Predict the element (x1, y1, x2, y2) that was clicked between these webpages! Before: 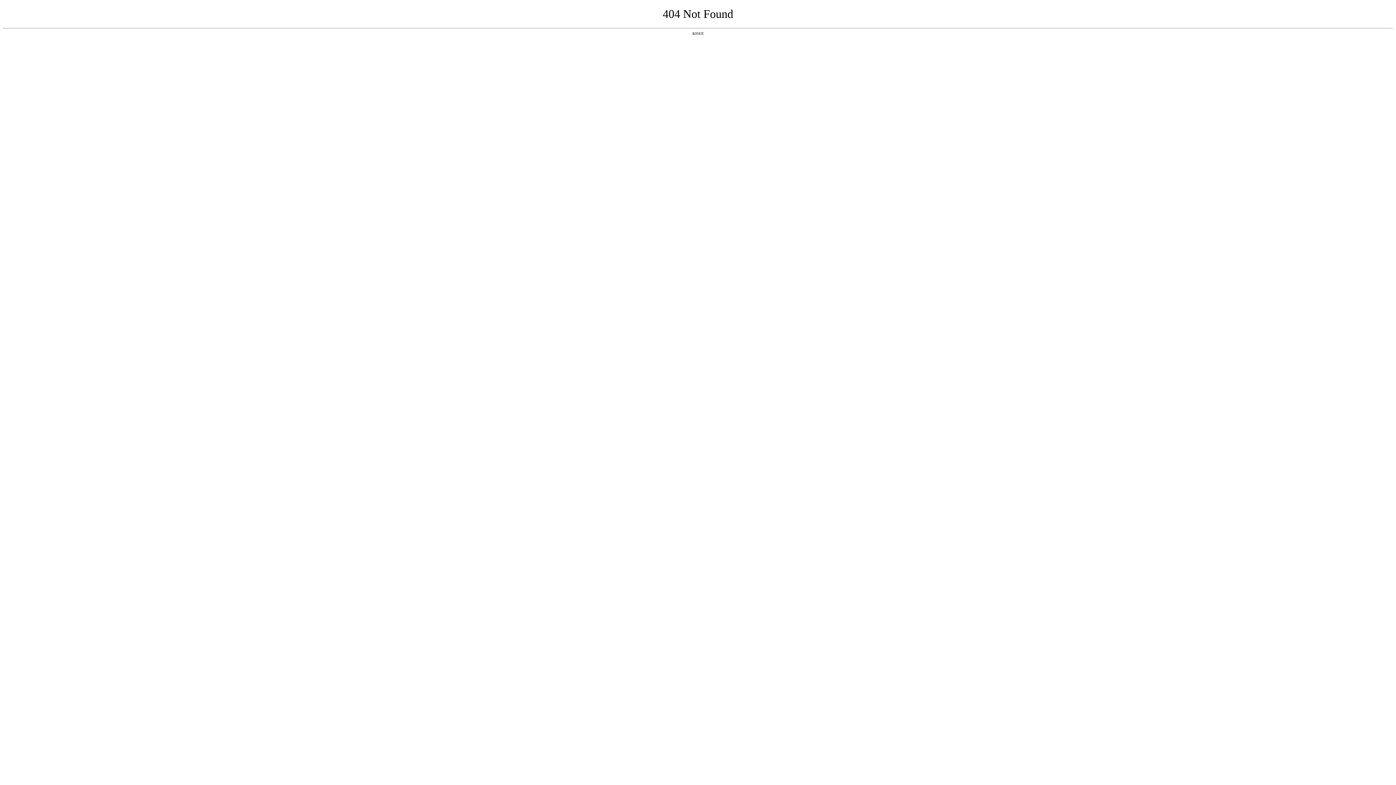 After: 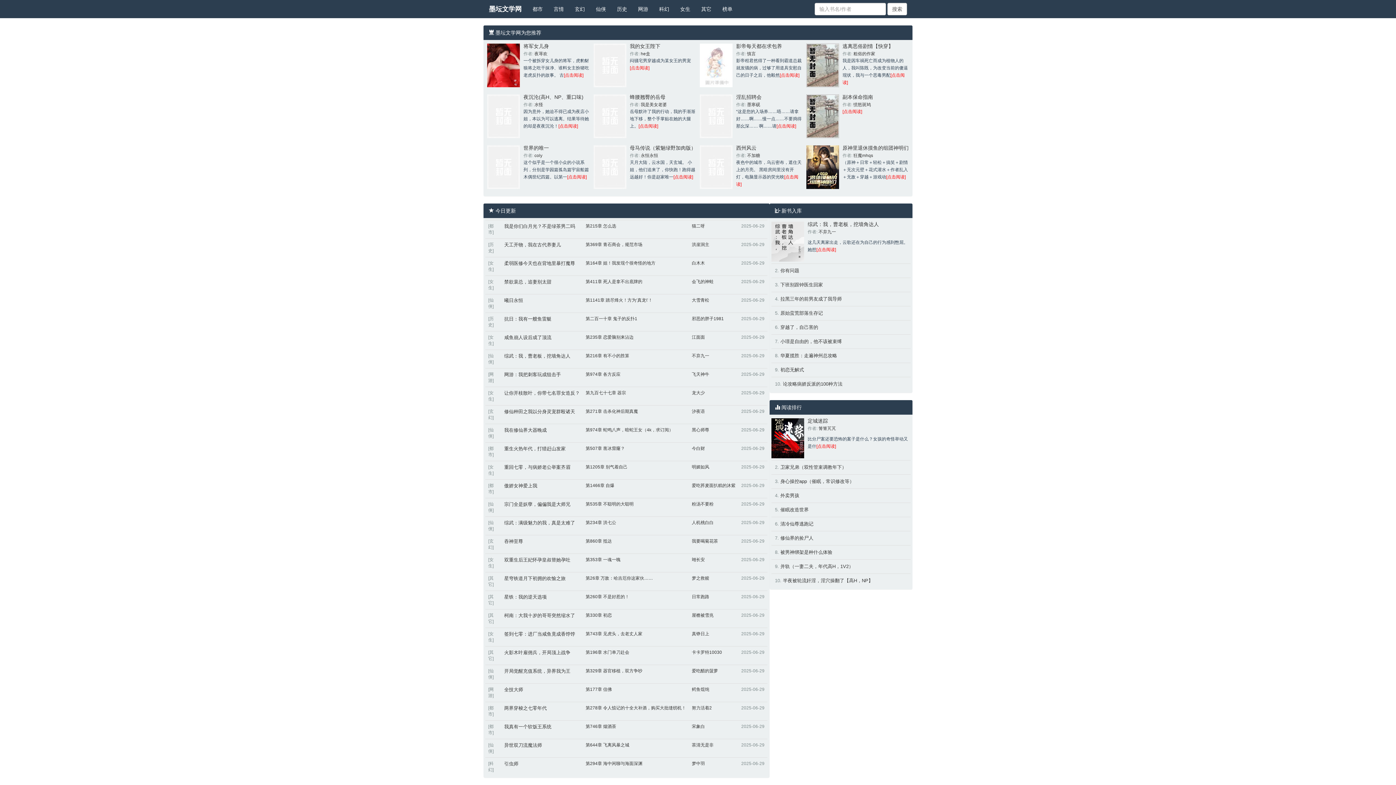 Action: bbox: (692, 31, 704, 35) label: 返回首页